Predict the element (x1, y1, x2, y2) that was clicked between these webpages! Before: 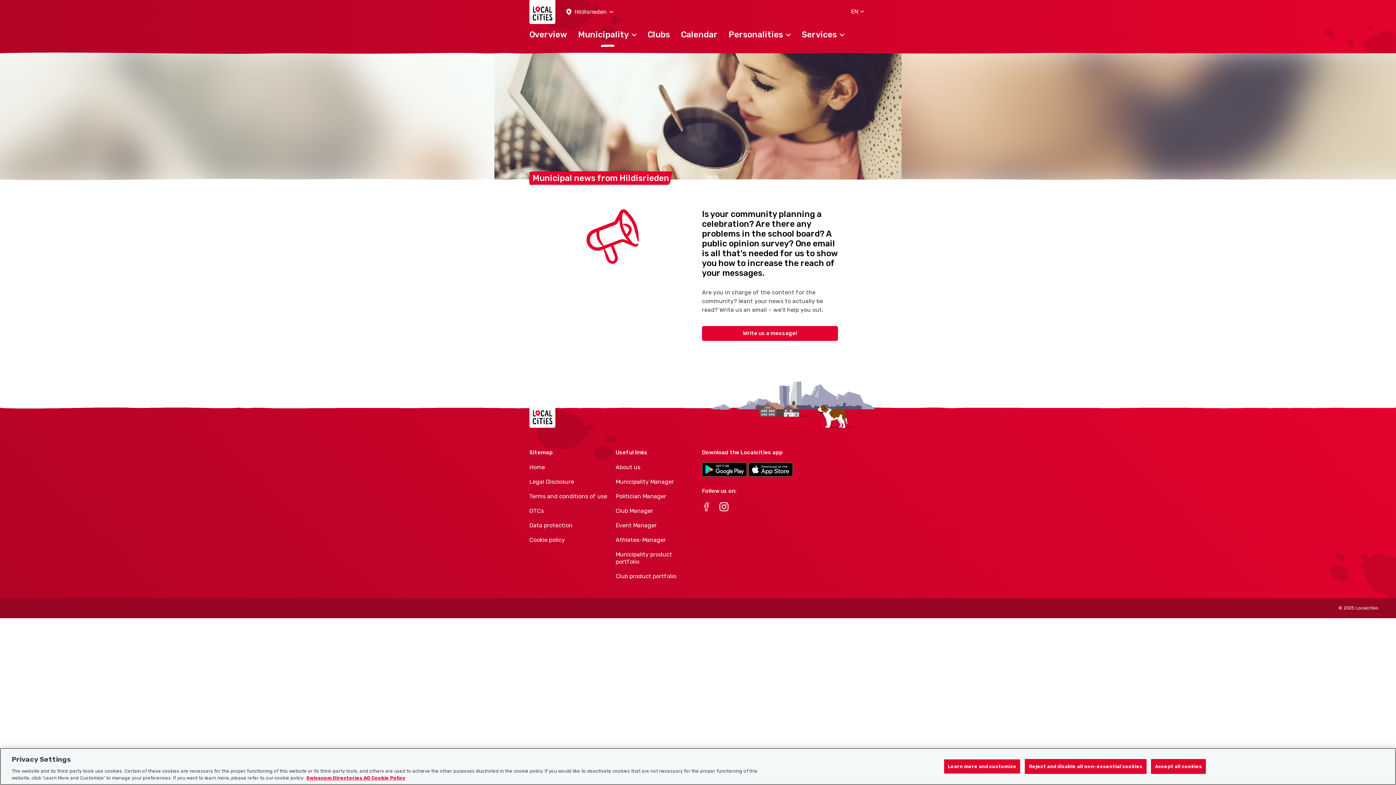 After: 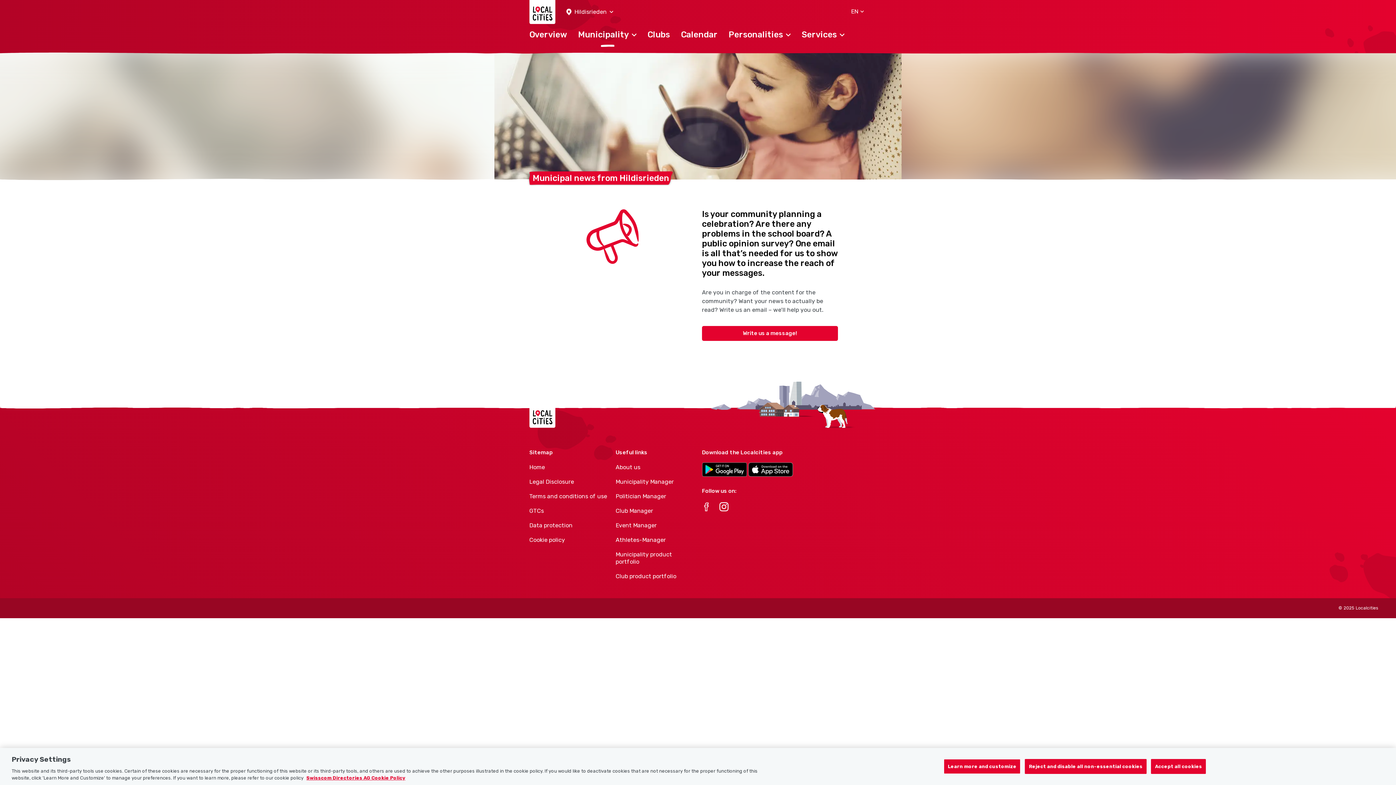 Action: bbox: (748, 471, 793, 477)